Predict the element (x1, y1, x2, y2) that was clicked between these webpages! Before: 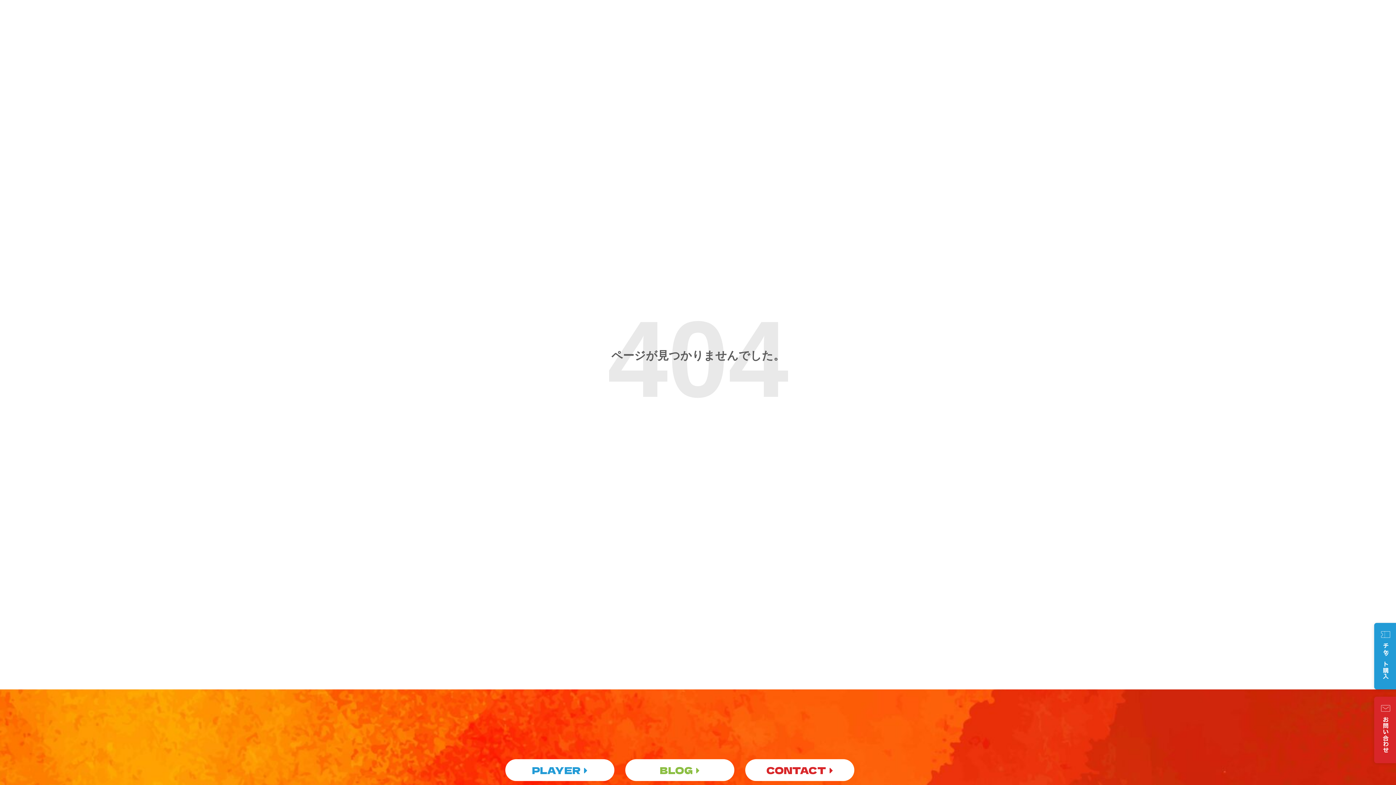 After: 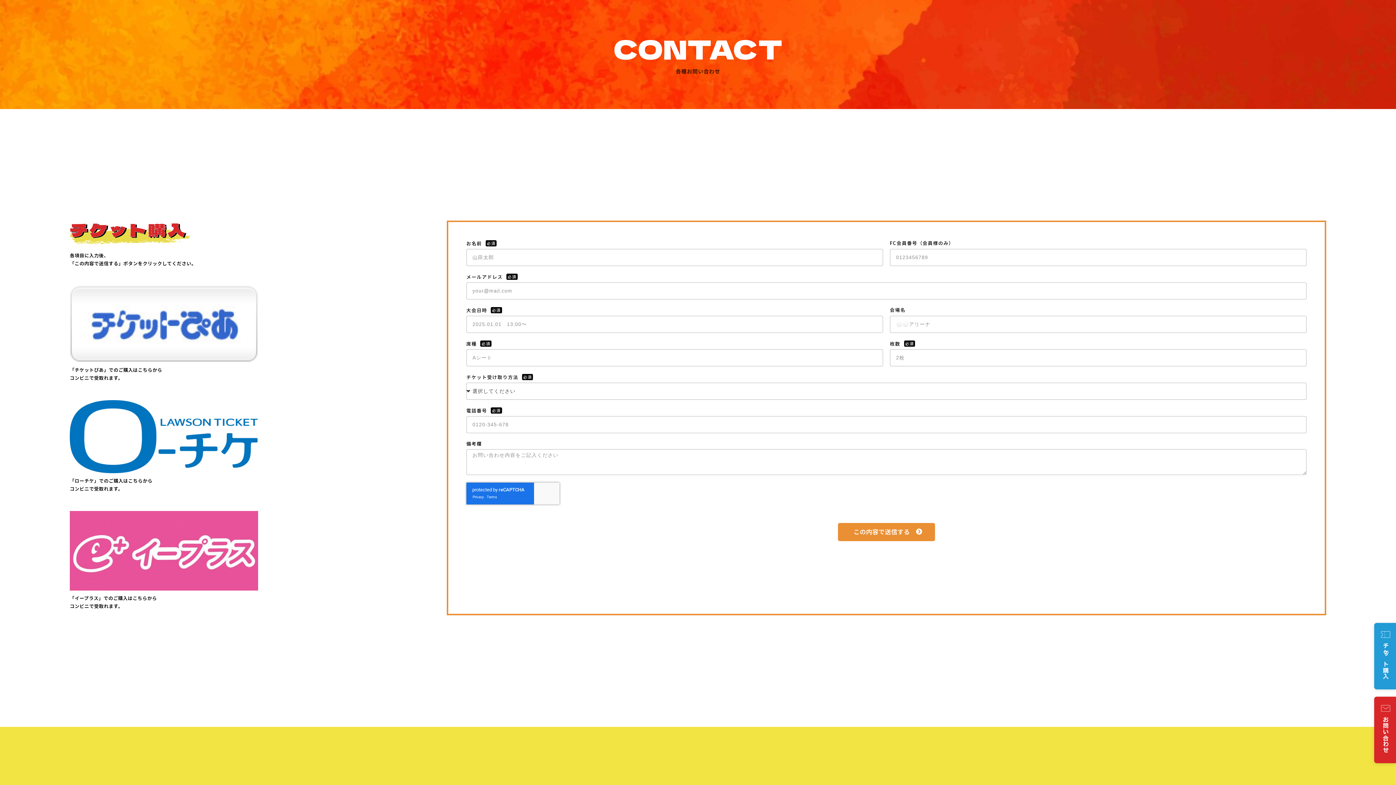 Action: bbox: (745, 759, 854, 781) label: CONTACT